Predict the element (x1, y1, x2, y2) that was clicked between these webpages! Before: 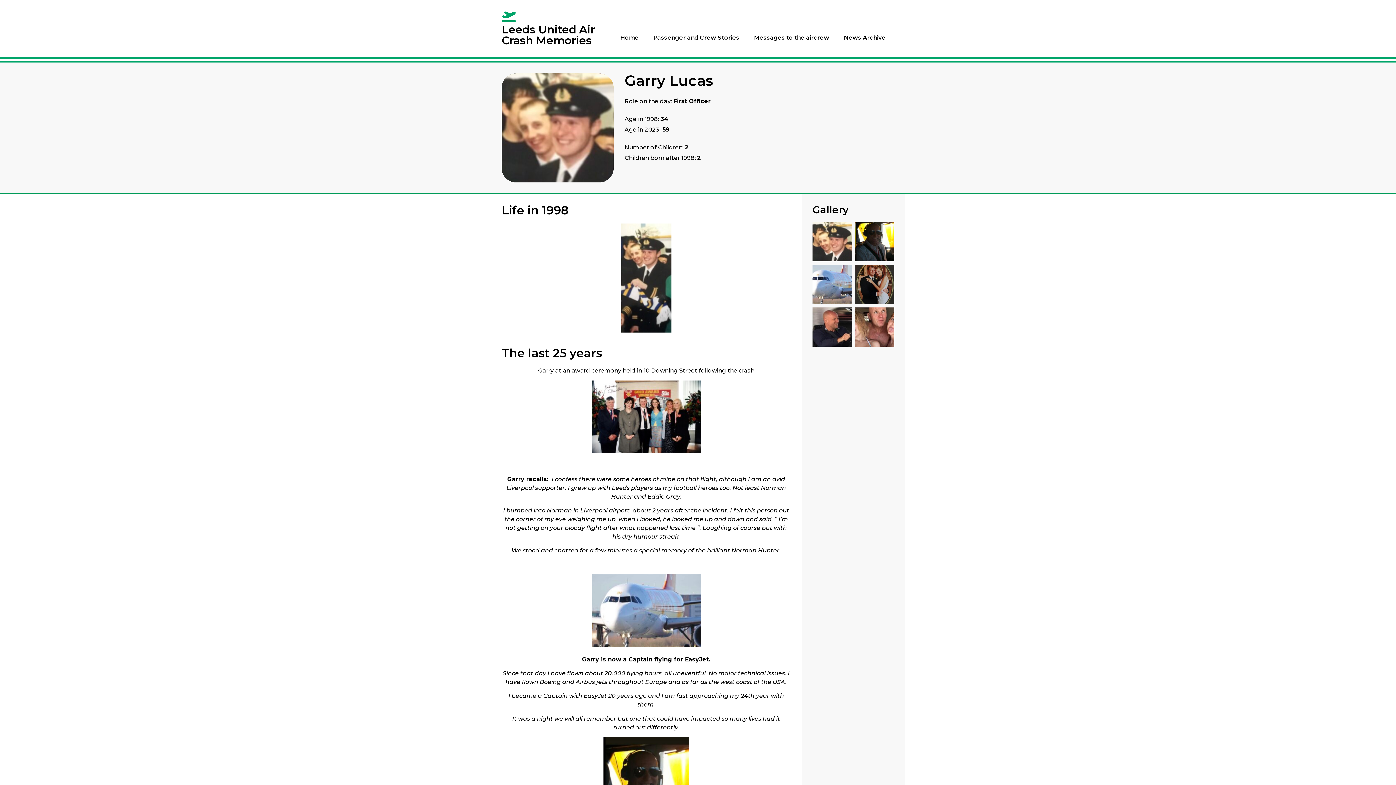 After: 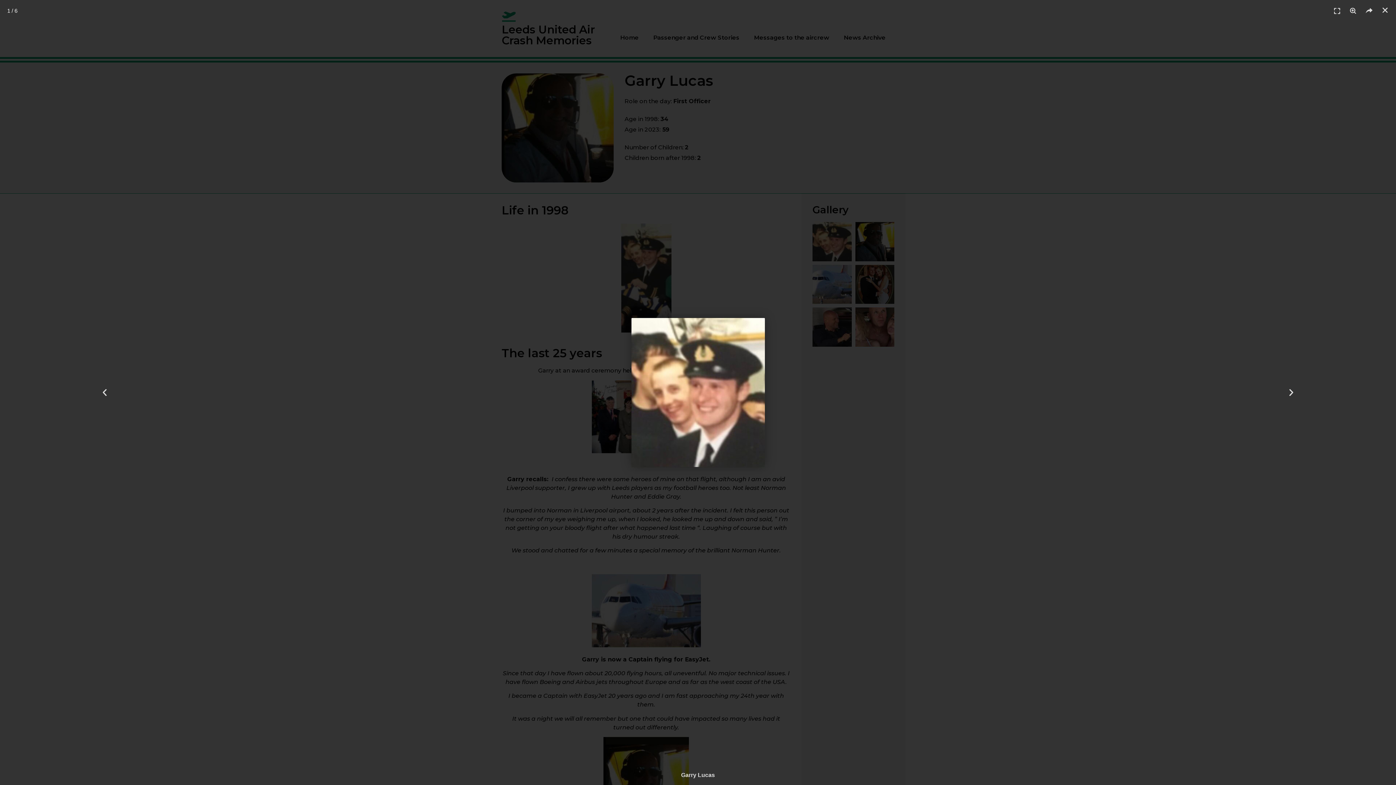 Action: bbox: (812, 222, 851, 261)